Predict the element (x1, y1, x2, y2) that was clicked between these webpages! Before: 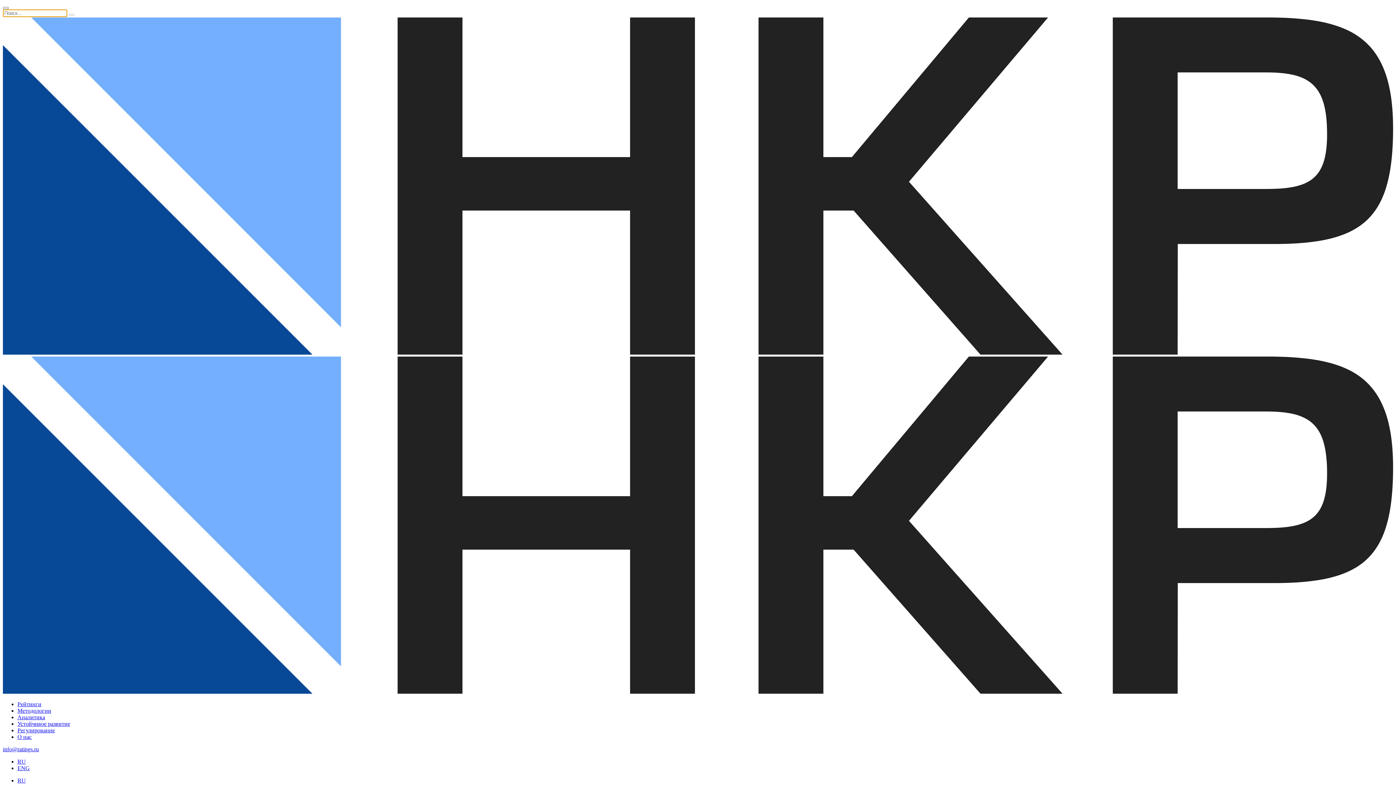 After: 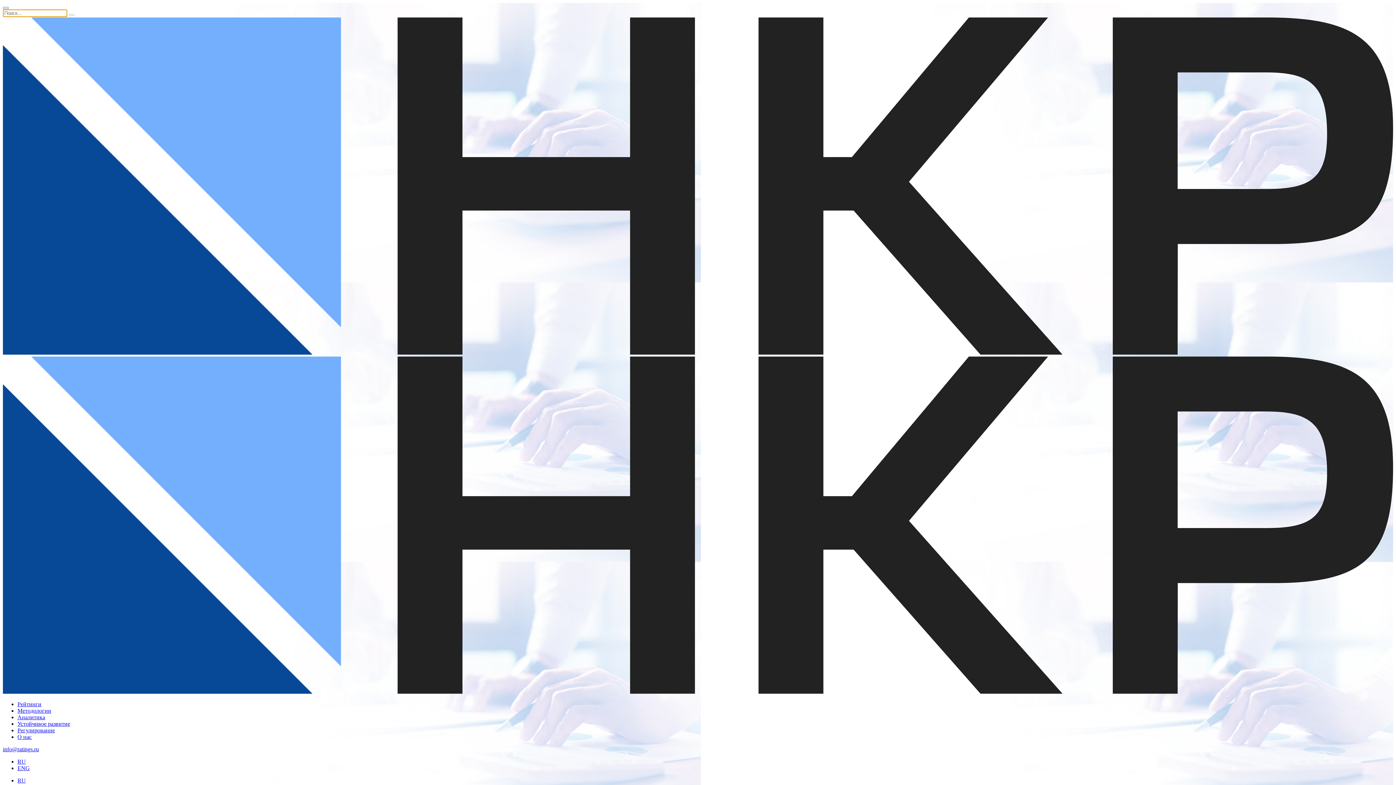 Action: label: Рейтинги bbox: (17, 701, 41, 707)